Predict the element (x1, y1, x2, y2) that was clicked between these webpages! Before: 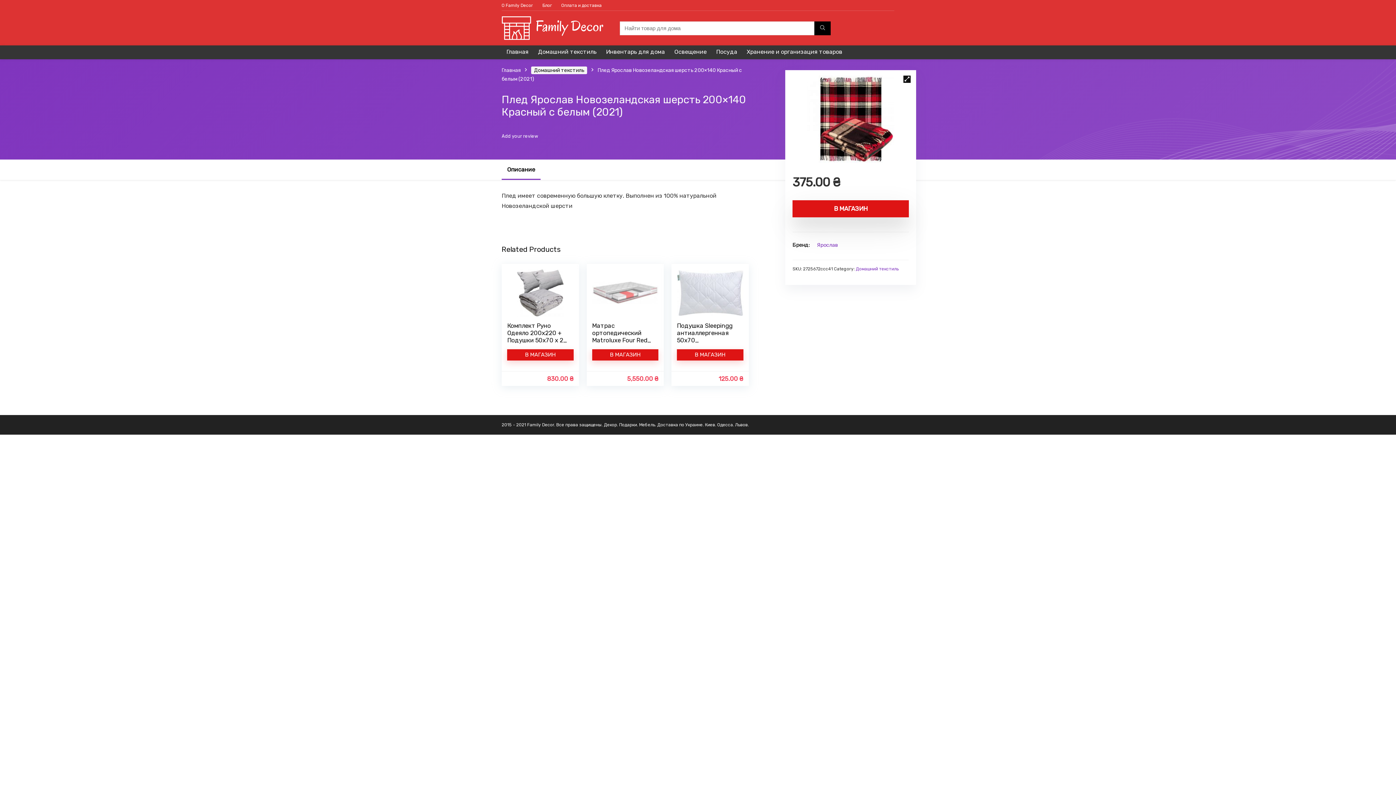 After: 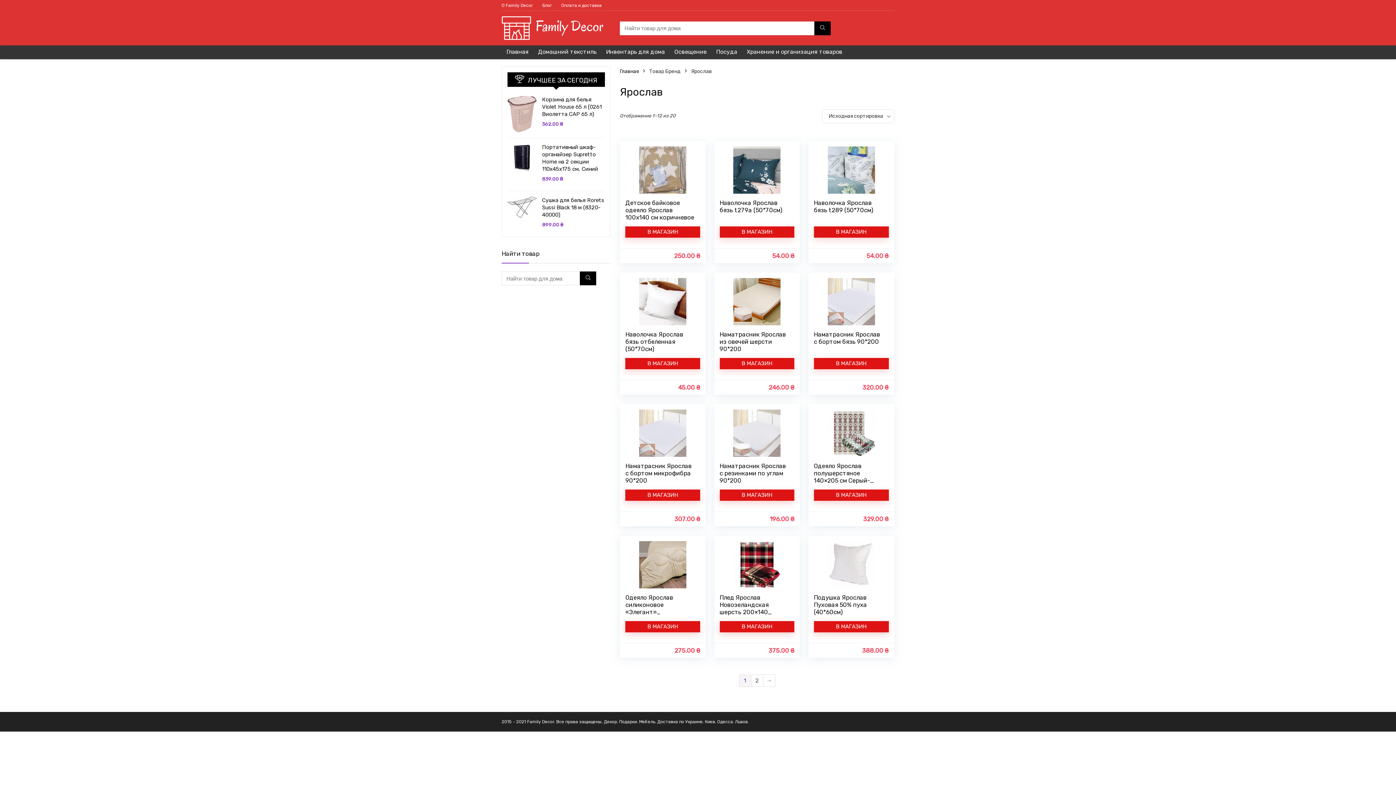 Action: label: Ярослав bbox: (817, 242, 838, 248)